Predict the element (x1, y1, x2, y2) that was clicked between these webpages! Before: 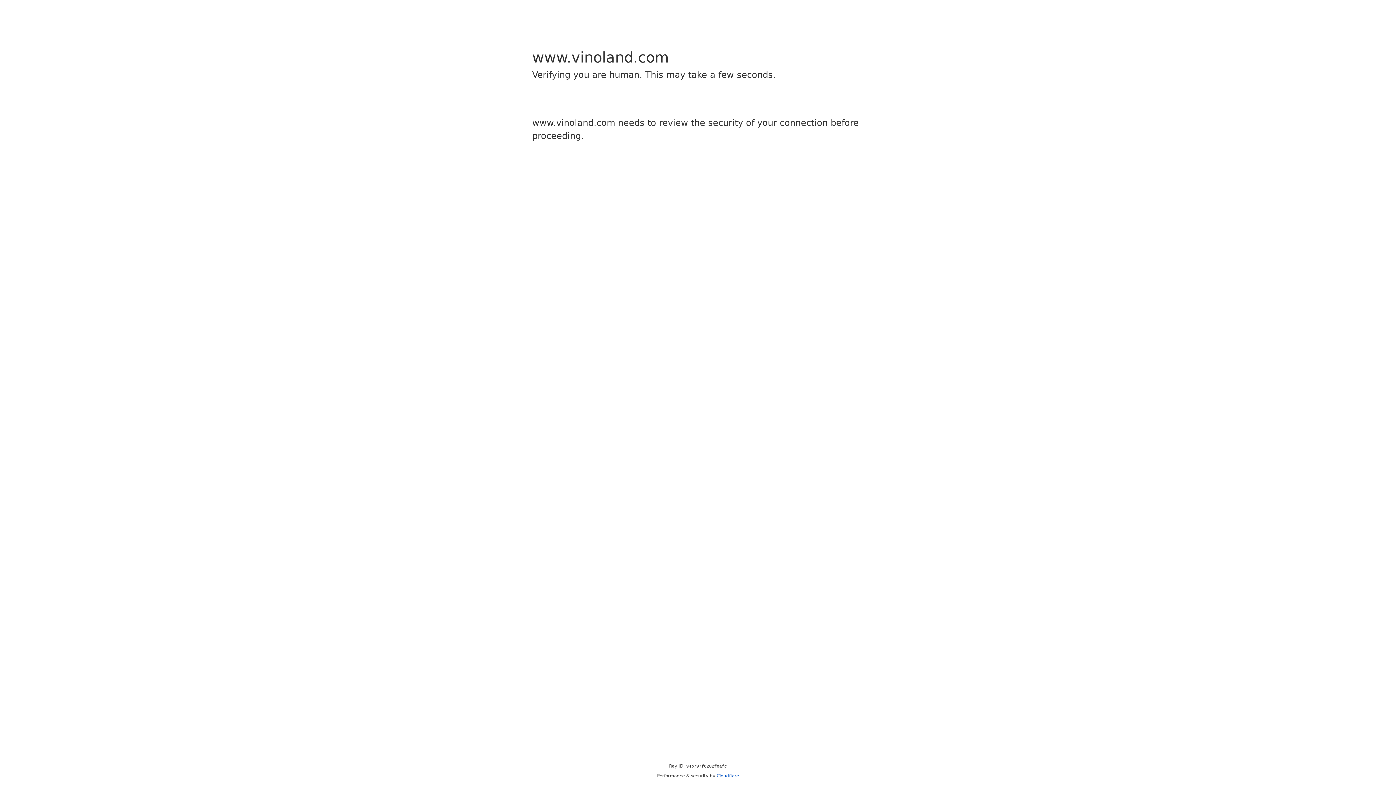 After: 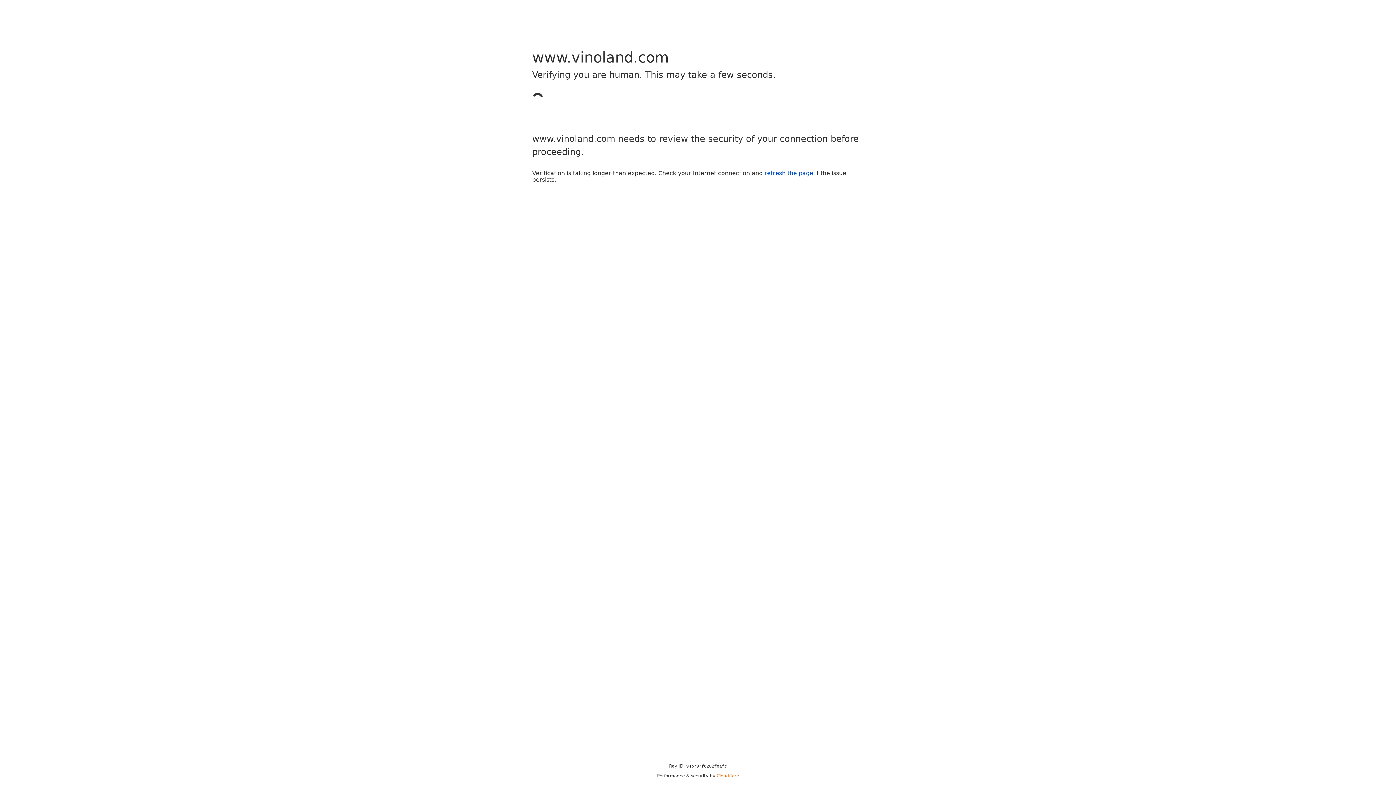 Action: label: Cloudflare bbox: (716, 773, 739, 778)